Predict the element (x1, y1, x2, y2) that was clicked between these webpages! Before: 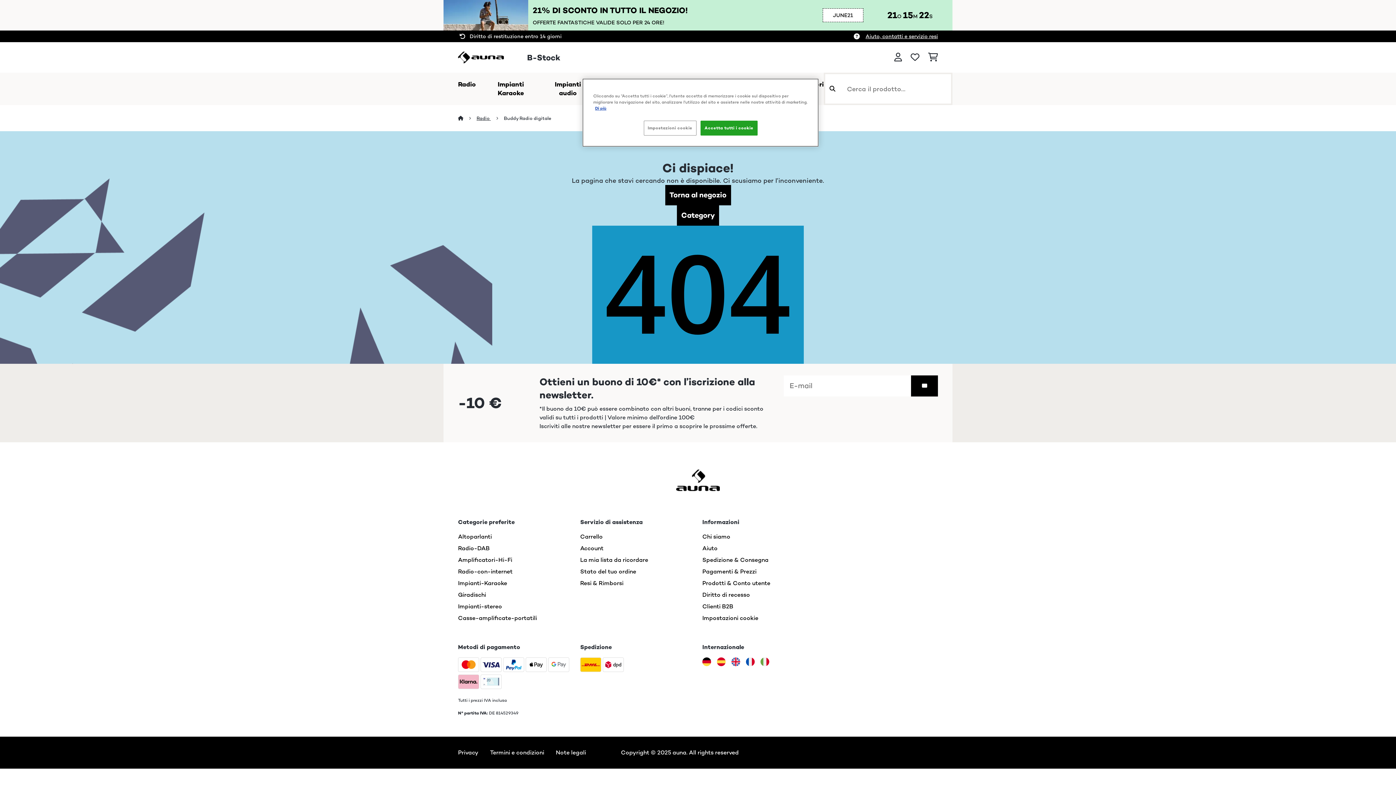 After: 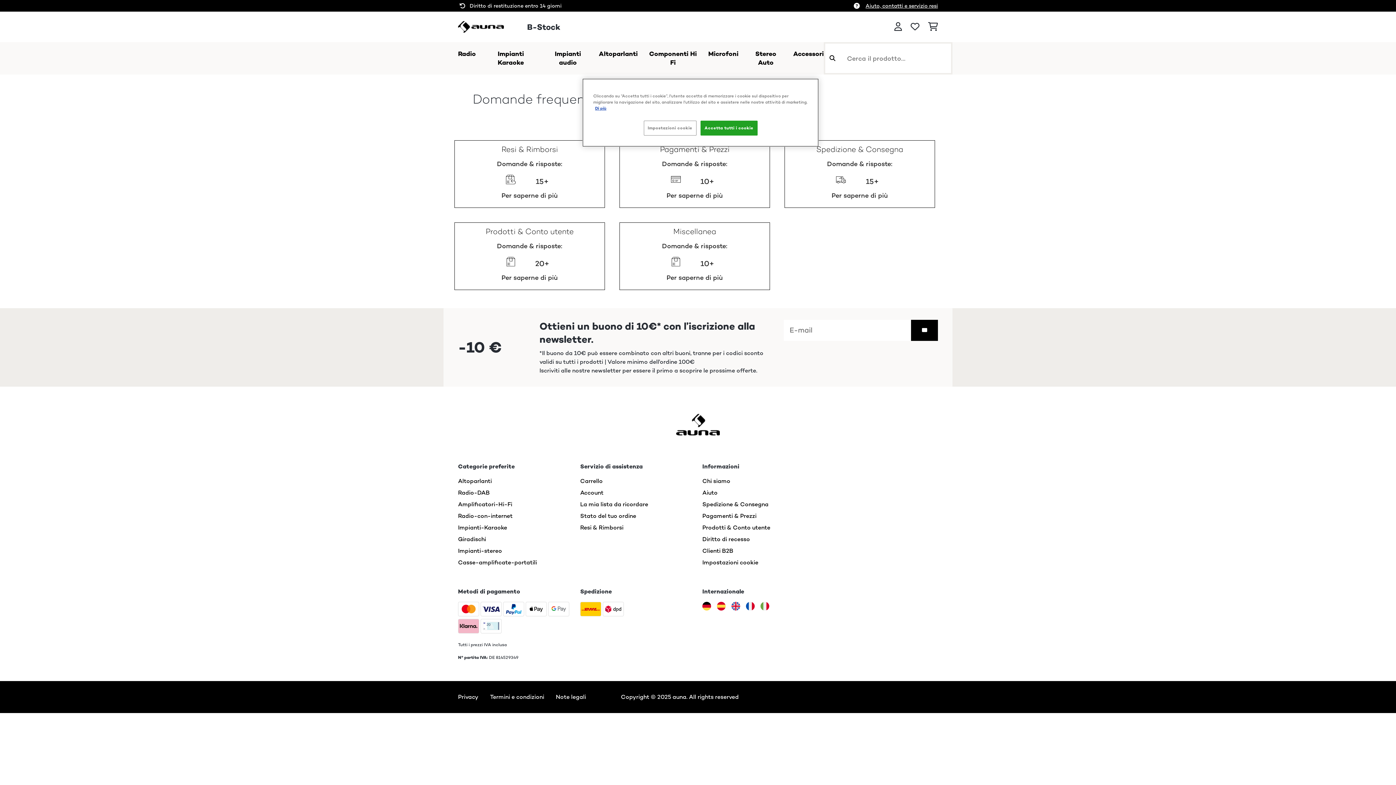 Action: label: Aiuto, contatti e servizio resi bbox: (865, 32, 938, 40)